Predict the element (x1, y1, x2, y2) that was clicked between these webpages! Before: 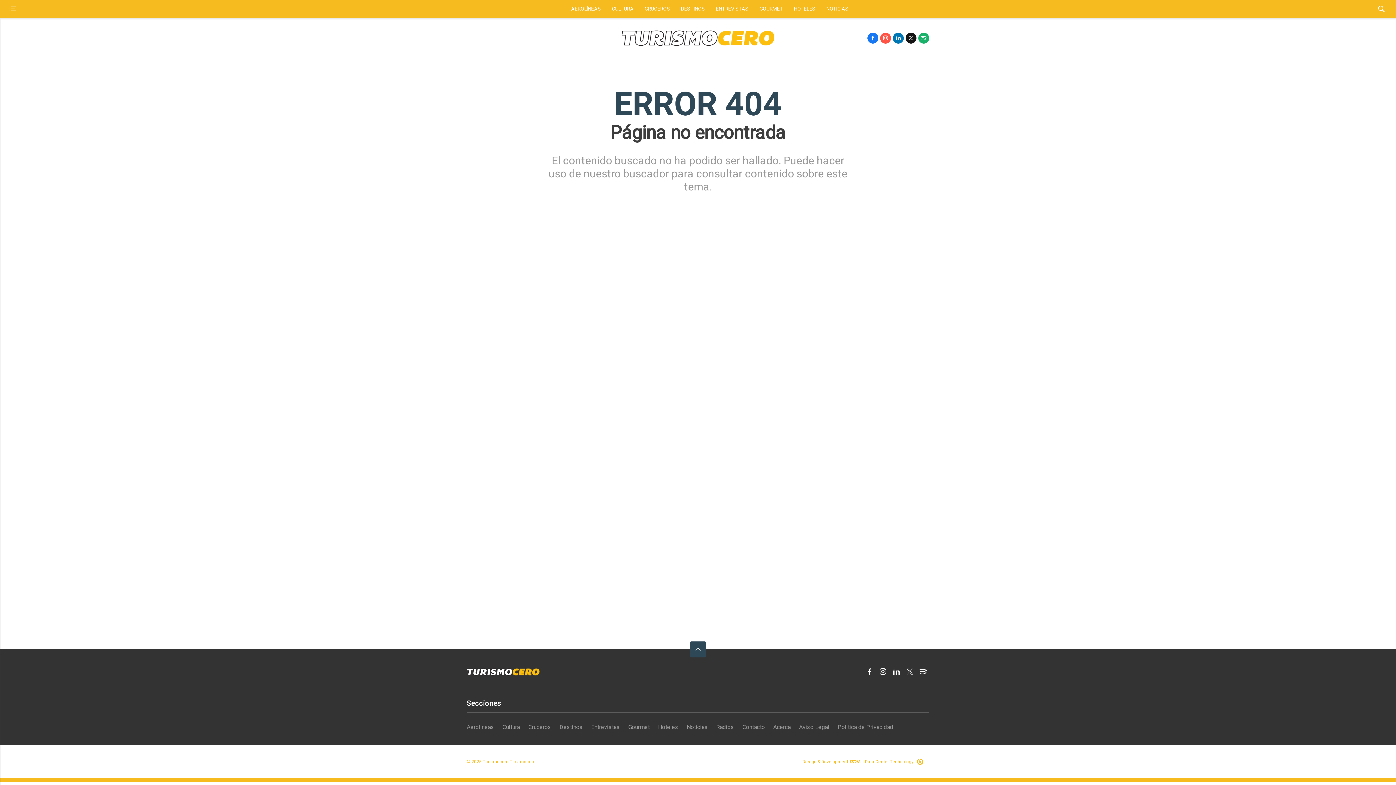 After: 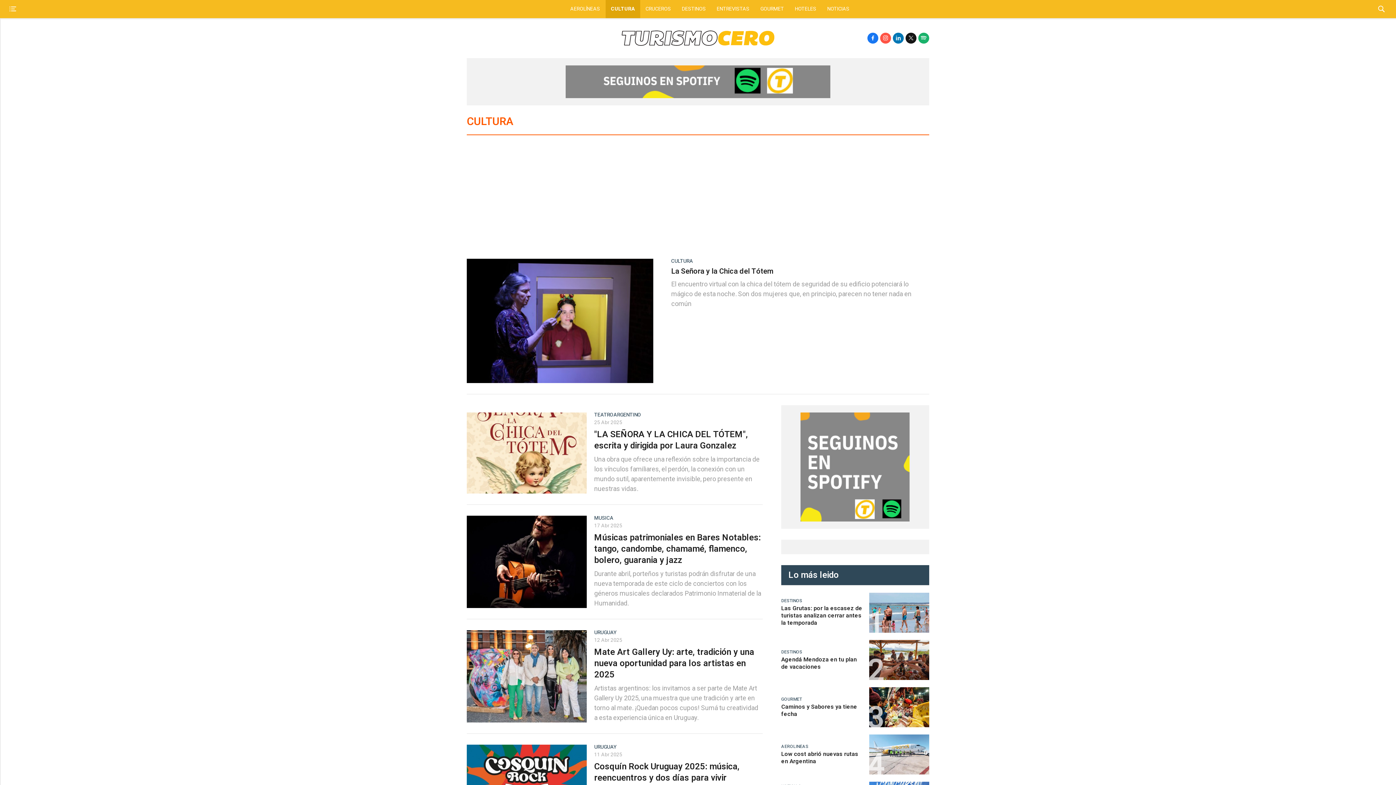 Action: label: CULTURA bbox: (612, 0, 633, 18)